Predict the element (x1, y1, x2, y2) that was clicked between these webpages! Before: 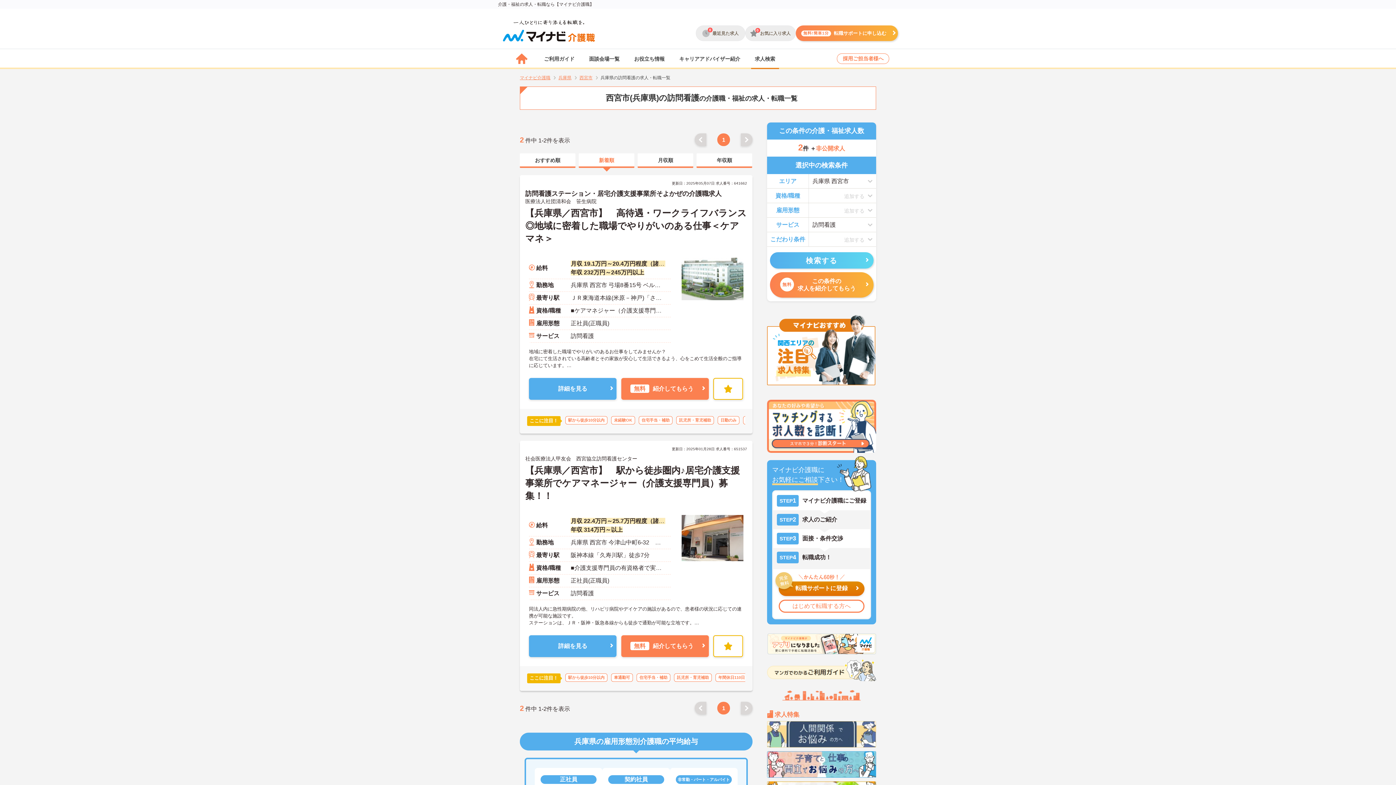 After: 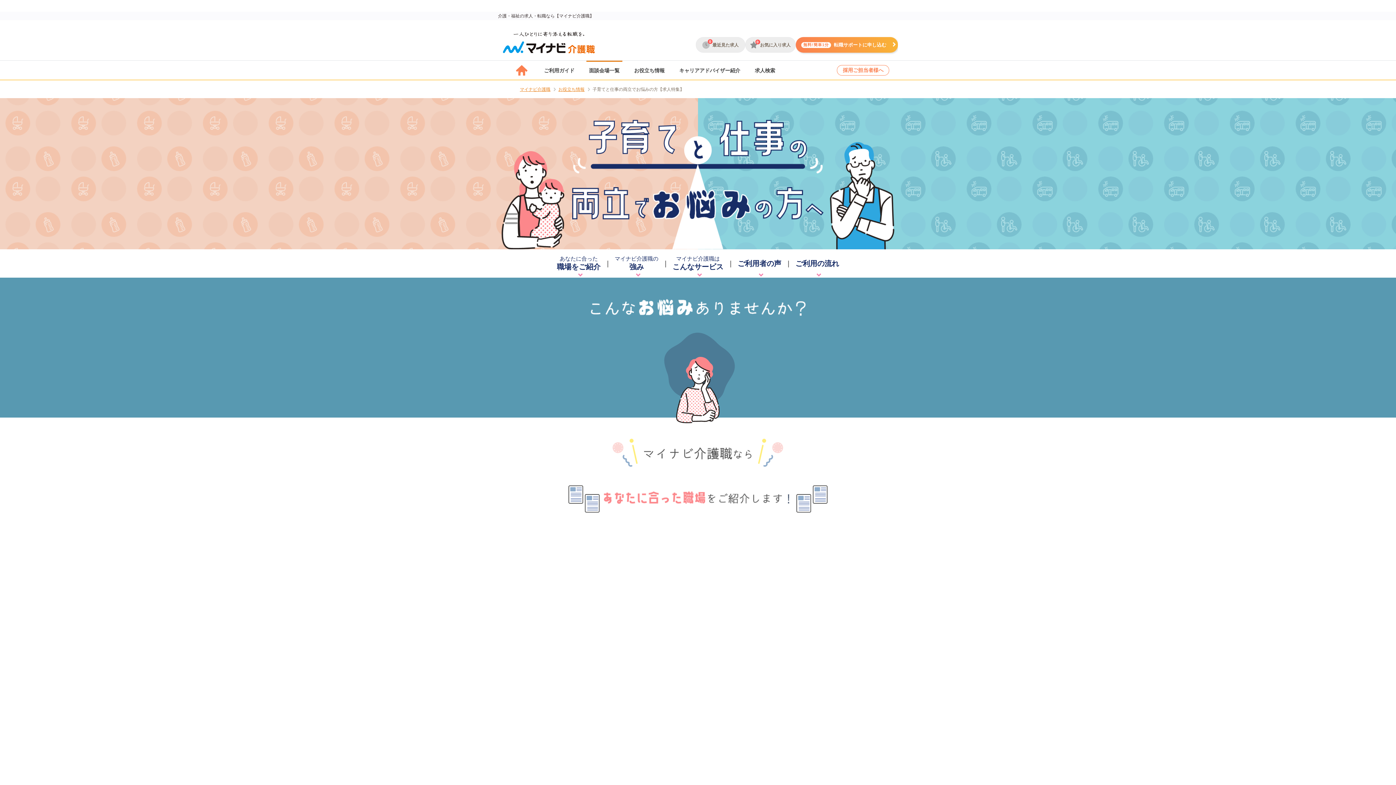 Action: bbox: (767, 752, 876, 758)